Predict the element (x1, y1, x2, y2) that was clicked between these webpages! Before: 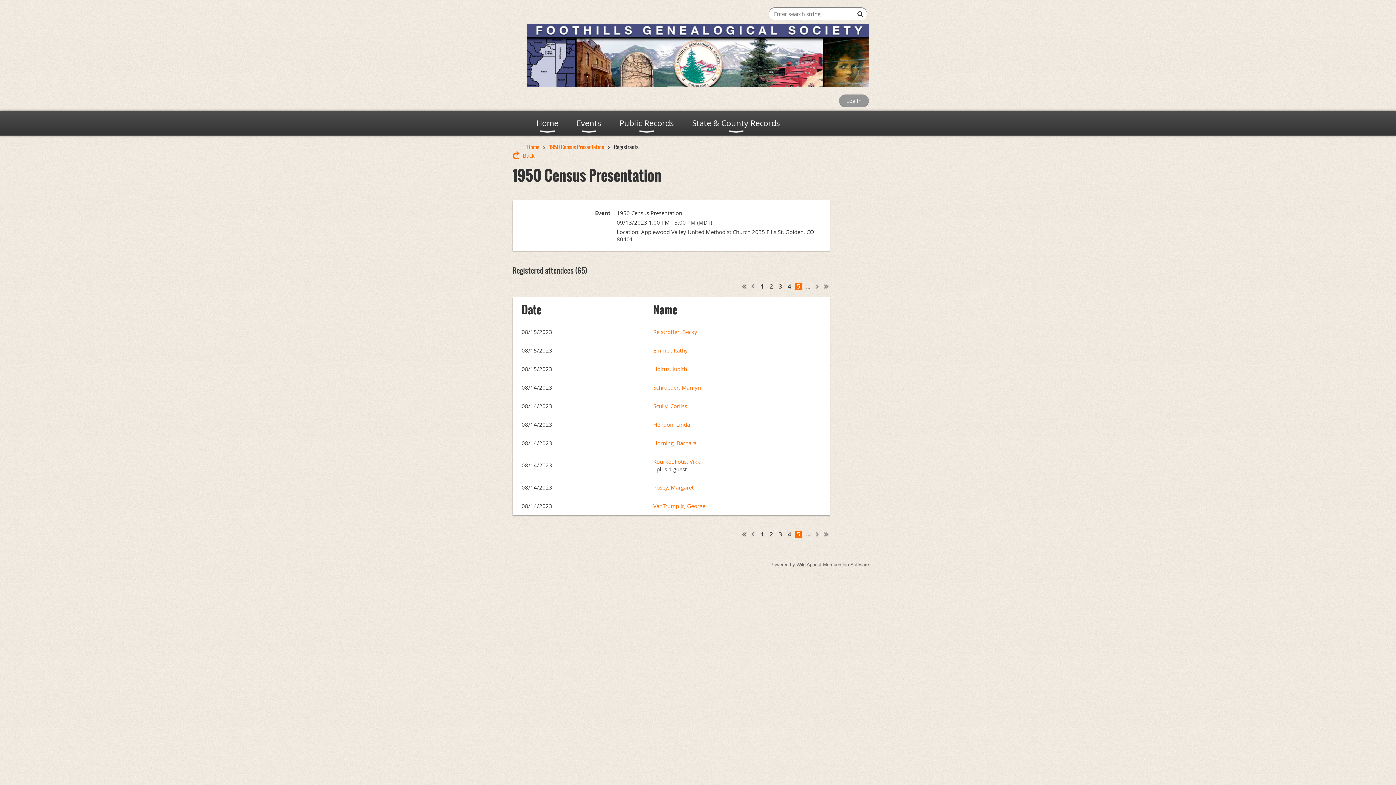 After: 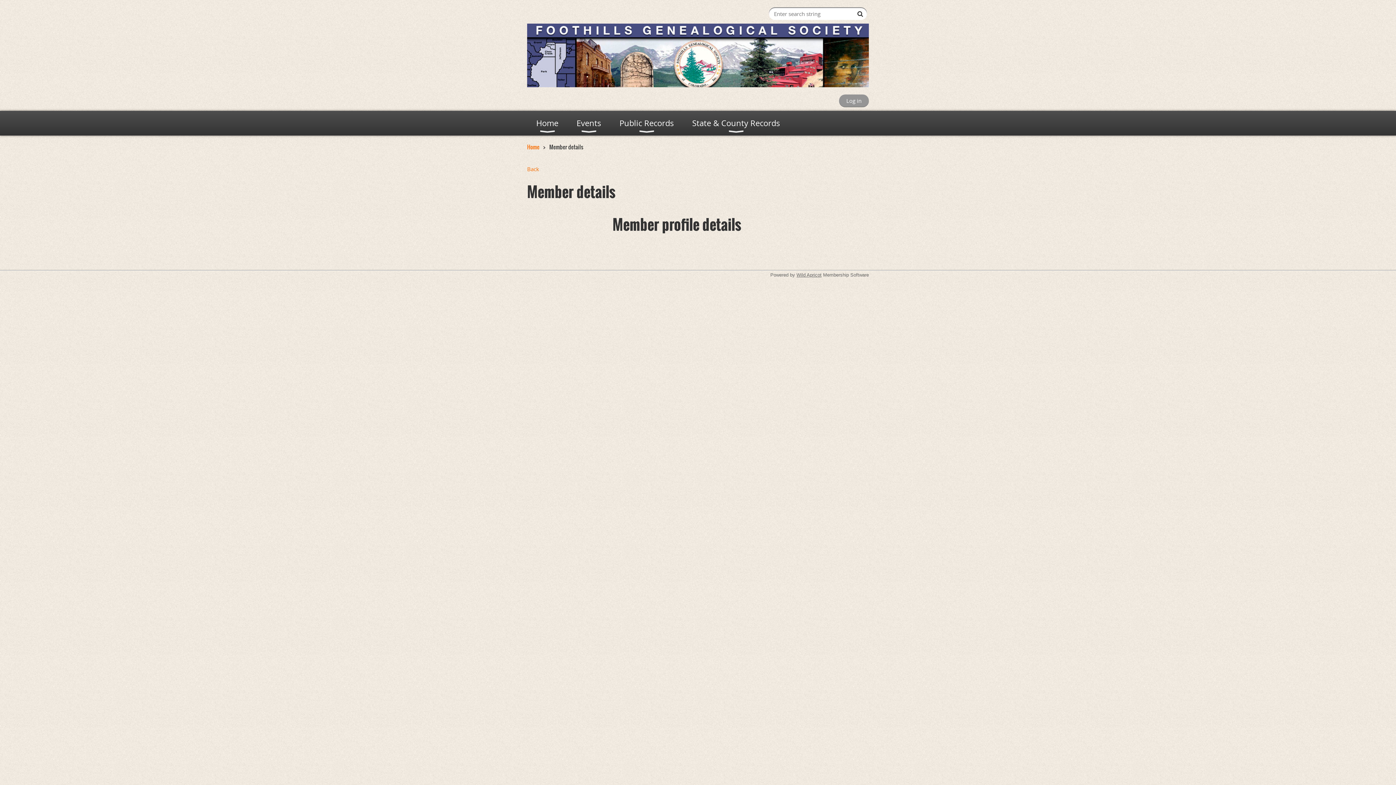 Action: bbox: (653, 402, 687, 409) label: Scully, Corliss